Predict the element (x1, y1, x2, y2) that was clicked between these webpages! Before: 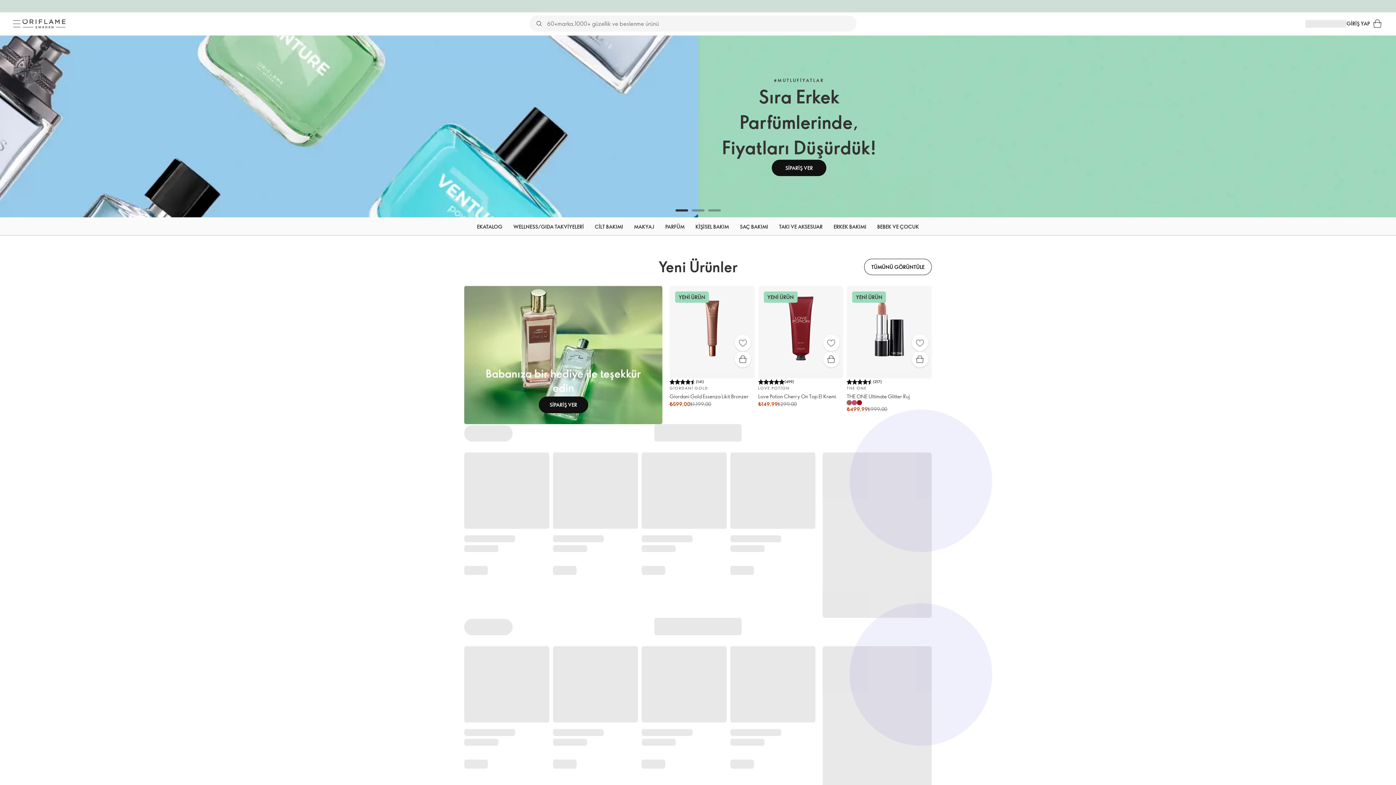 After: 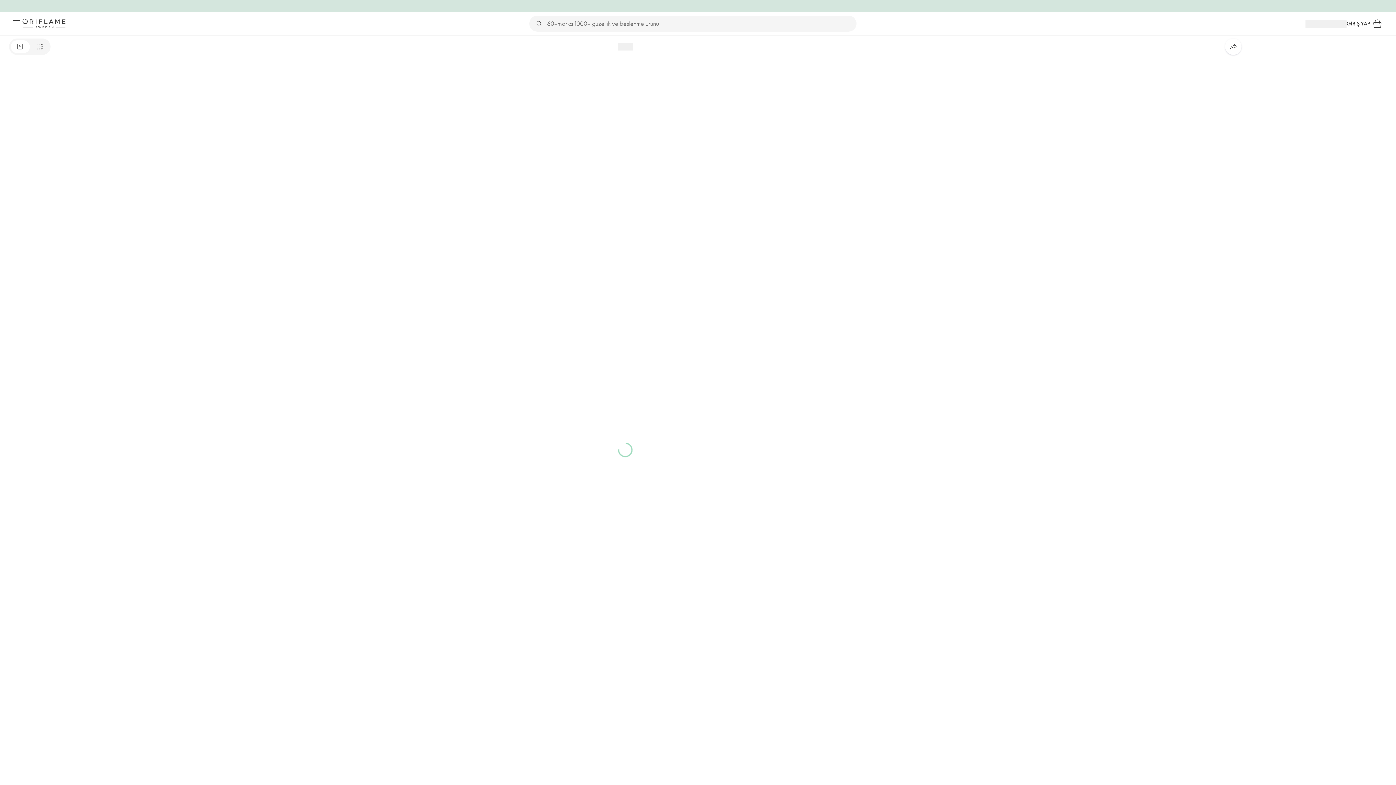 Action: label: #MUTLUFİYATLAR

Sıra Erkek Parfümlerinde, Fiyatları Düşürdük!
SİPARİŞ VER bbox: (0, 35, 1396, 217)